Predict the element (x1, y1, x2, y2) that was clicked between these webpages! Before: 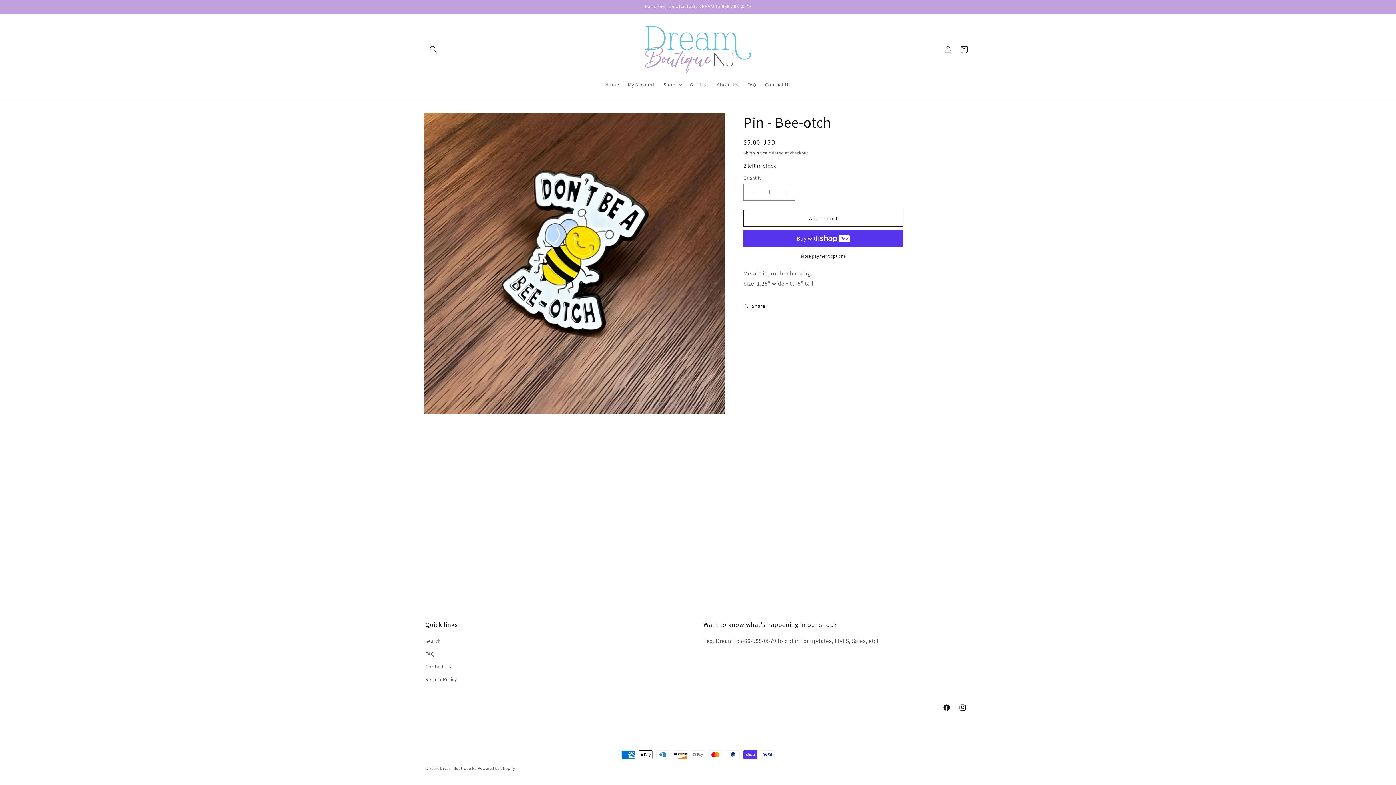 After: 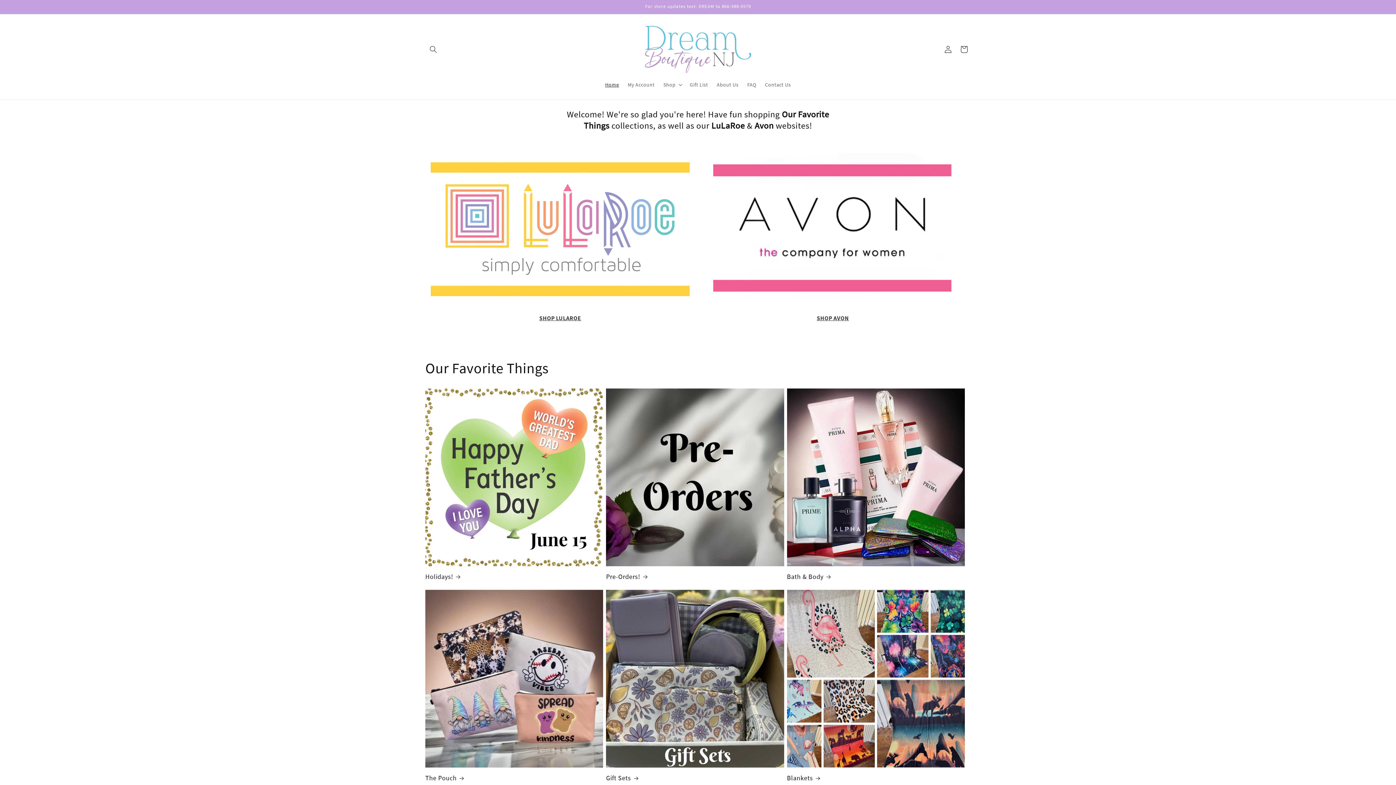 Action: label: Home bbox: (600, 77, 623, 92)